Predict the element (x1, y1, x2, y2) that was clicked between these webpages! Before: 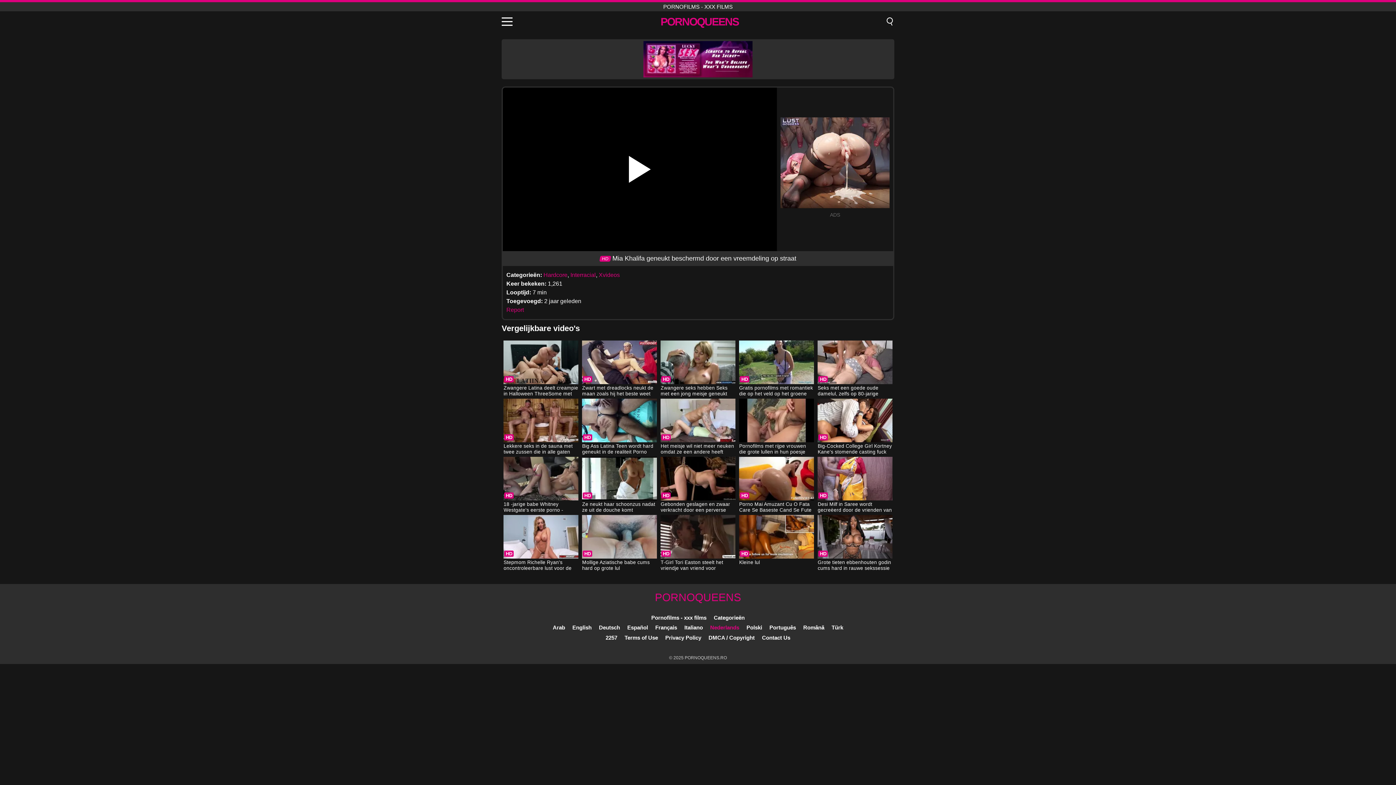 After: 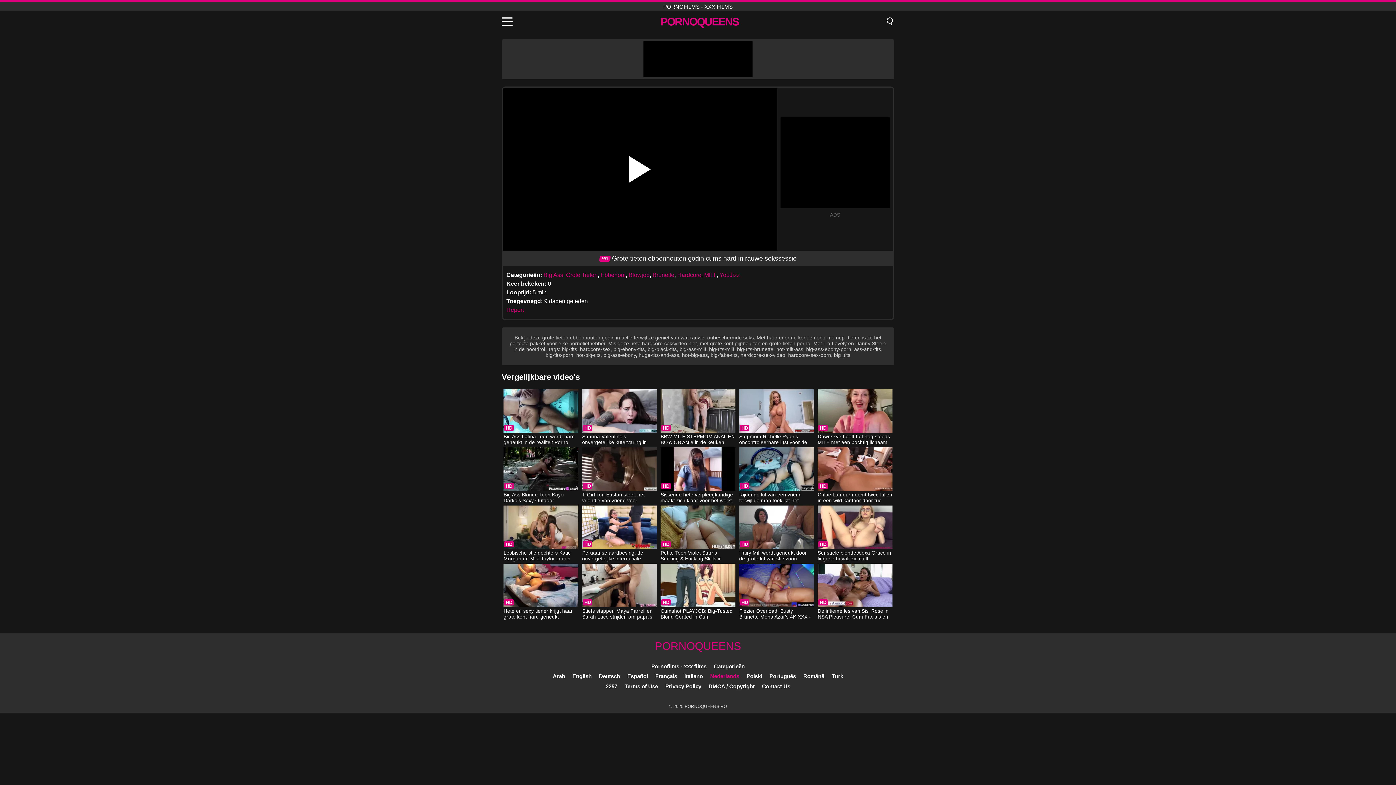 Action: label: Grote tieten ebbenhouten godin cums hard in rauwe sekssessie bbox: (817, 515, 892, 572)